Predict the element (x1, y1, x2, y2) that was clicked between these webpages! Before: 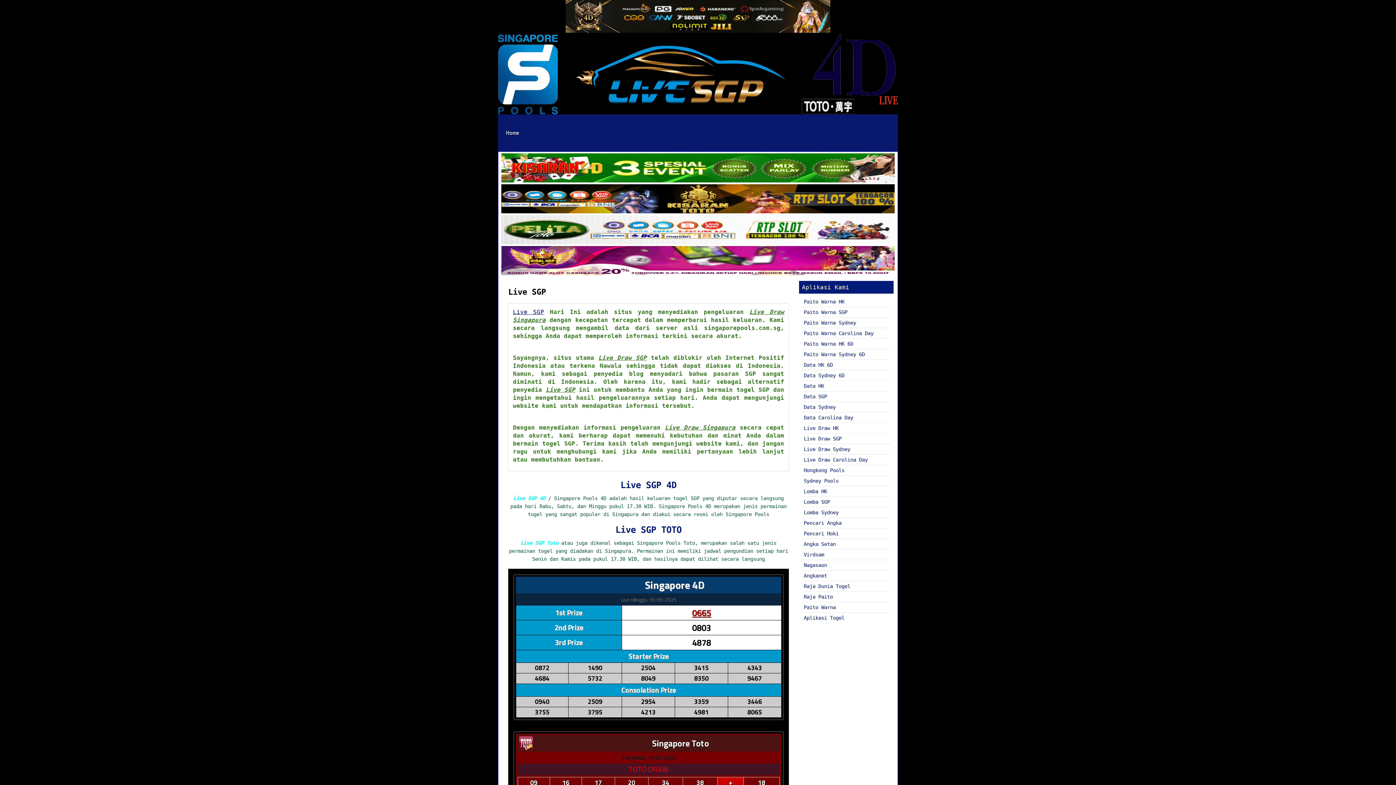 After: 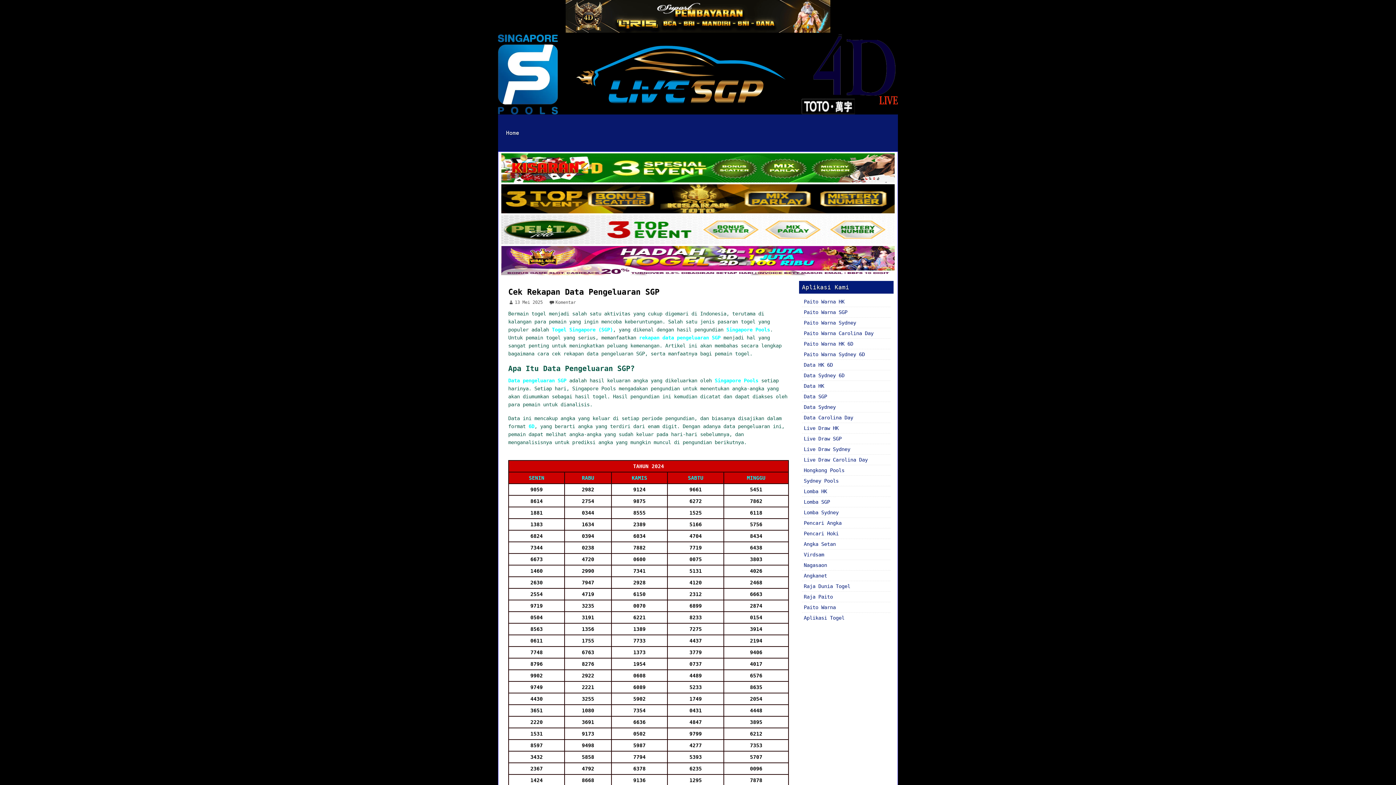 Action: bbox: (804, 393, 827, 399) label: Data SGP